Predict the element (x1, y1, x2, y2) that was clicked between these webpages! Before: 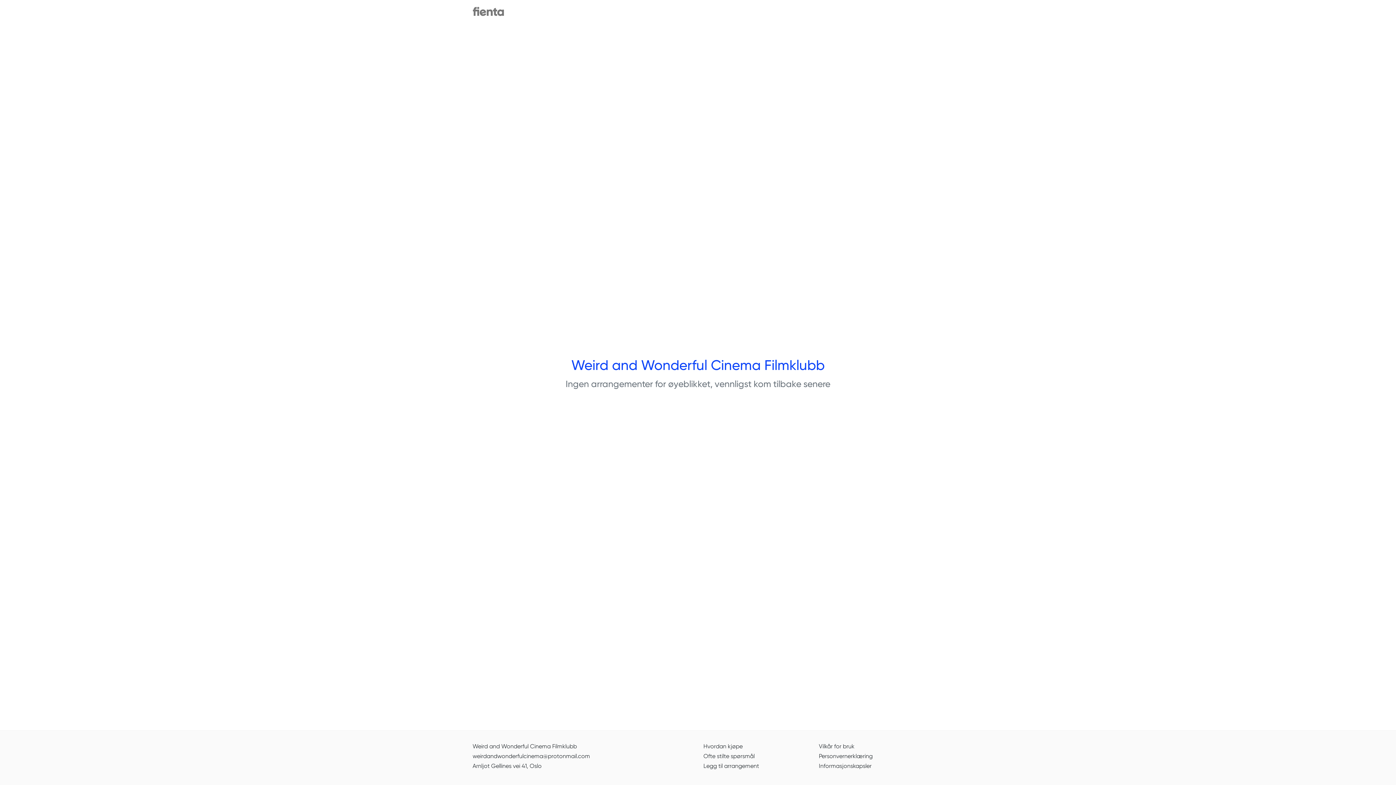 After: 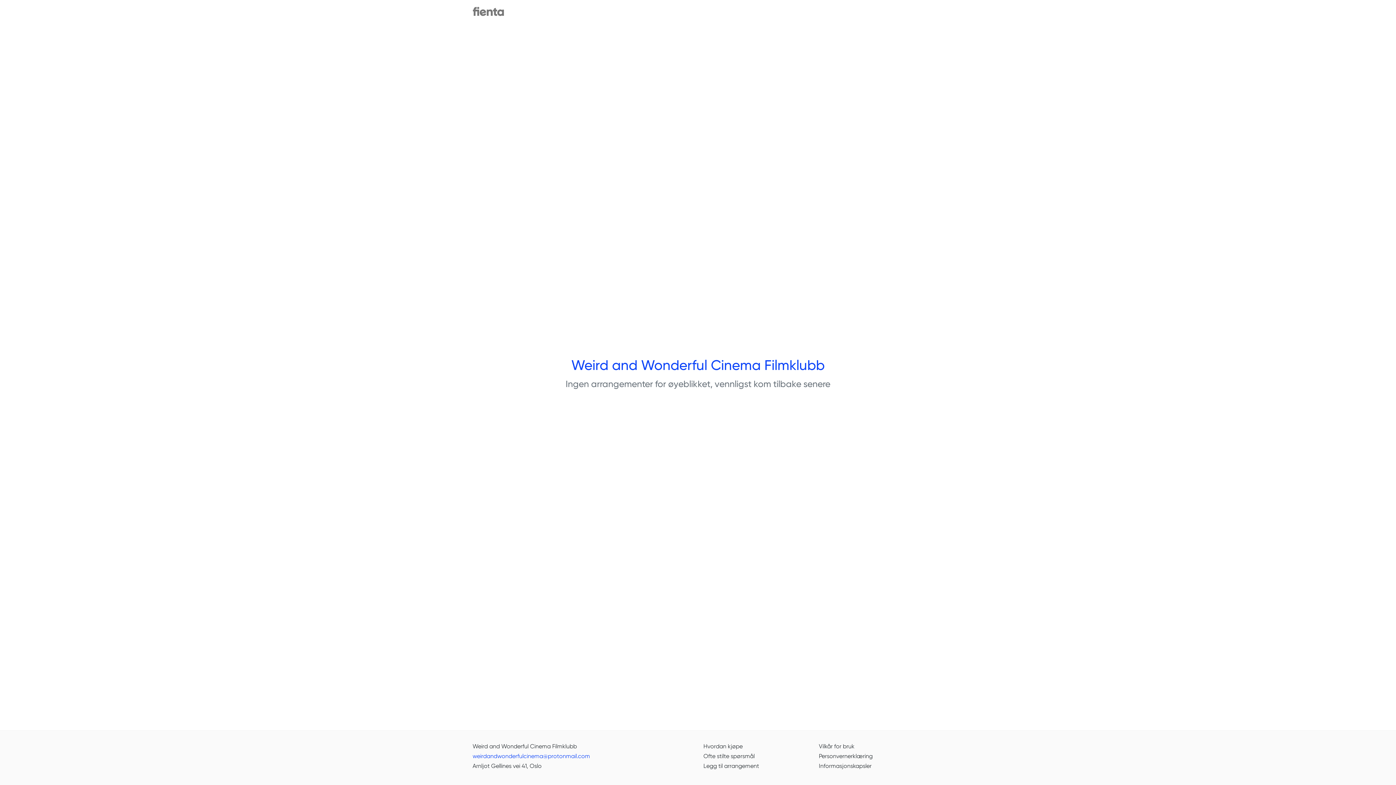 Action: bbox: (472, 753, 590, 760) label: weirdandwonderfulcinema@protonmail.com